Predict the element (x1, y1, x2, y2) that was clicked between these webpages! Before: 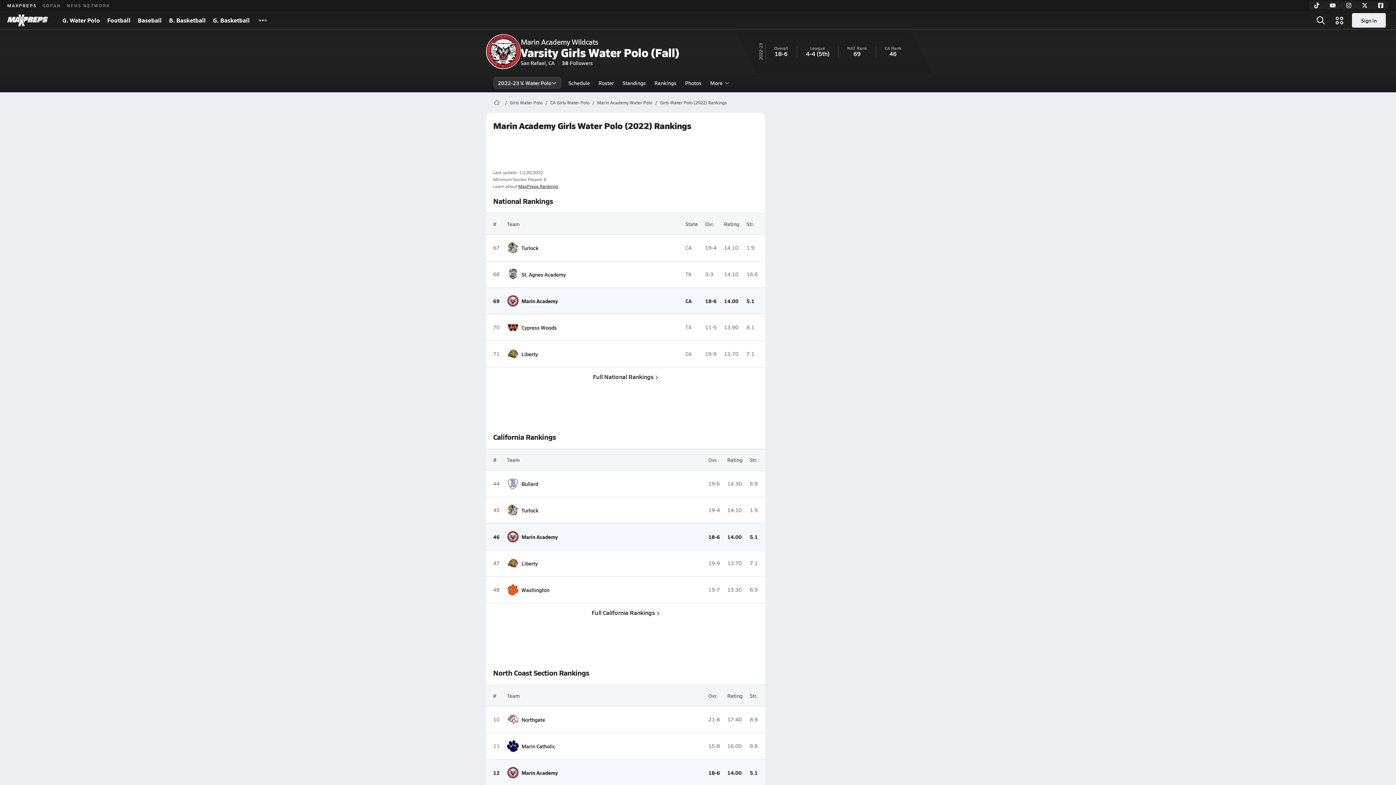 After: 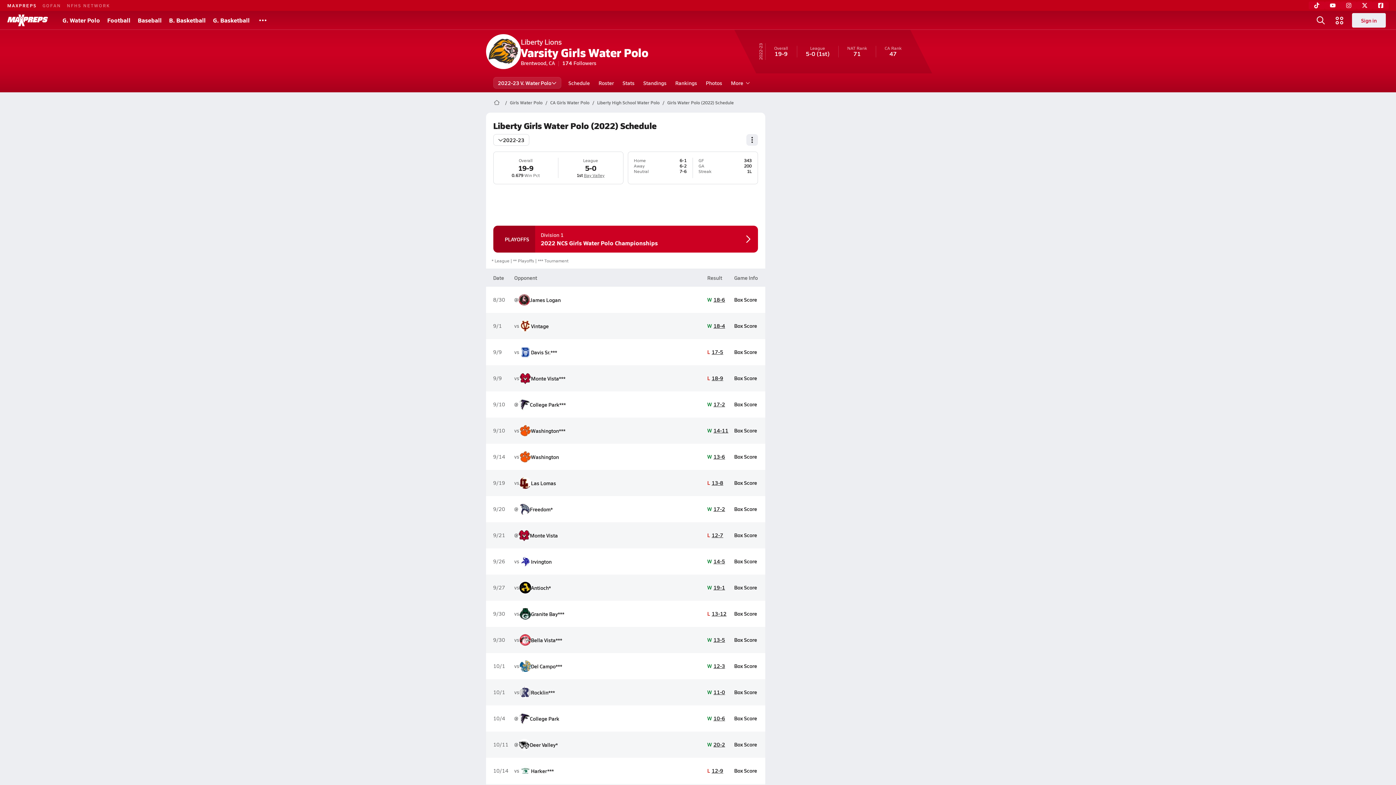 Action: label: Liberty bbox: (507, 557, 701, 569)